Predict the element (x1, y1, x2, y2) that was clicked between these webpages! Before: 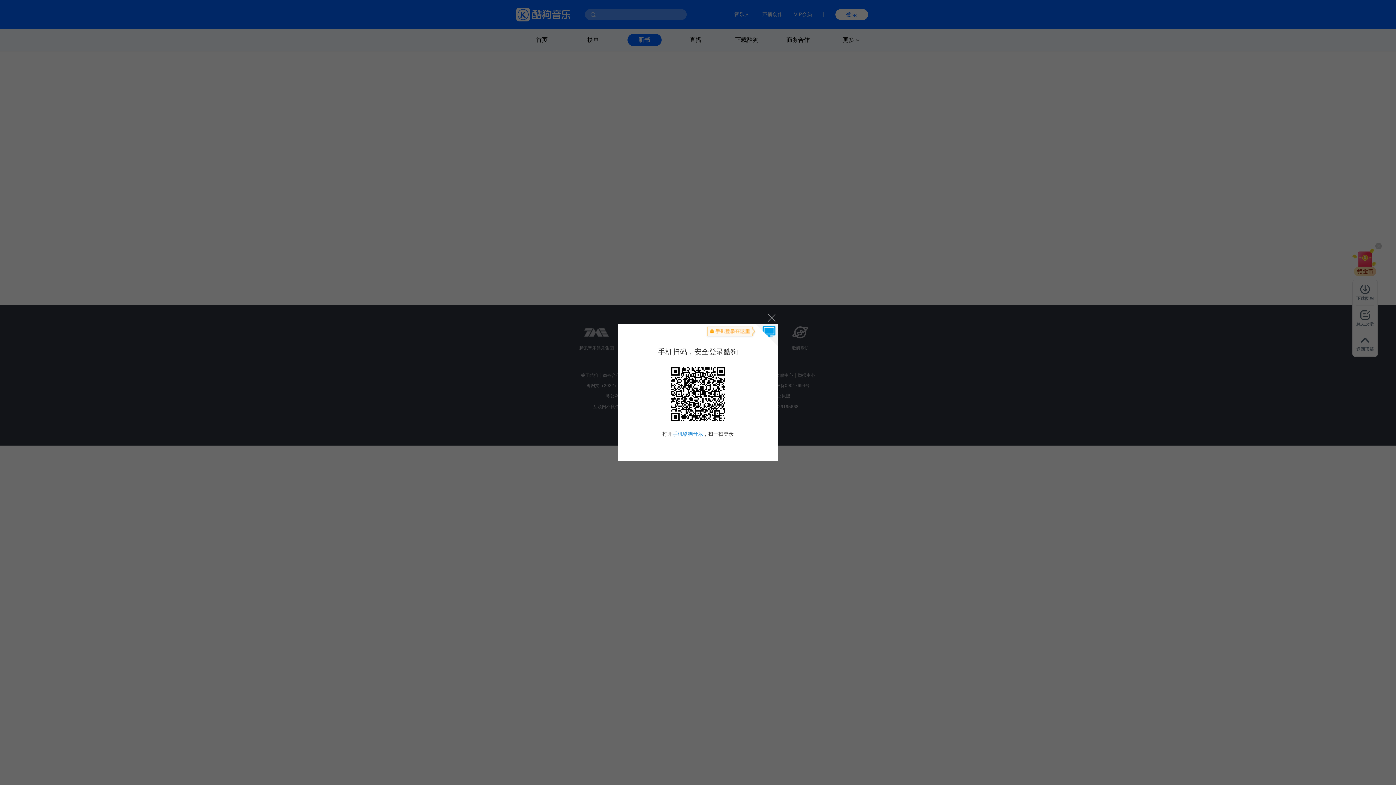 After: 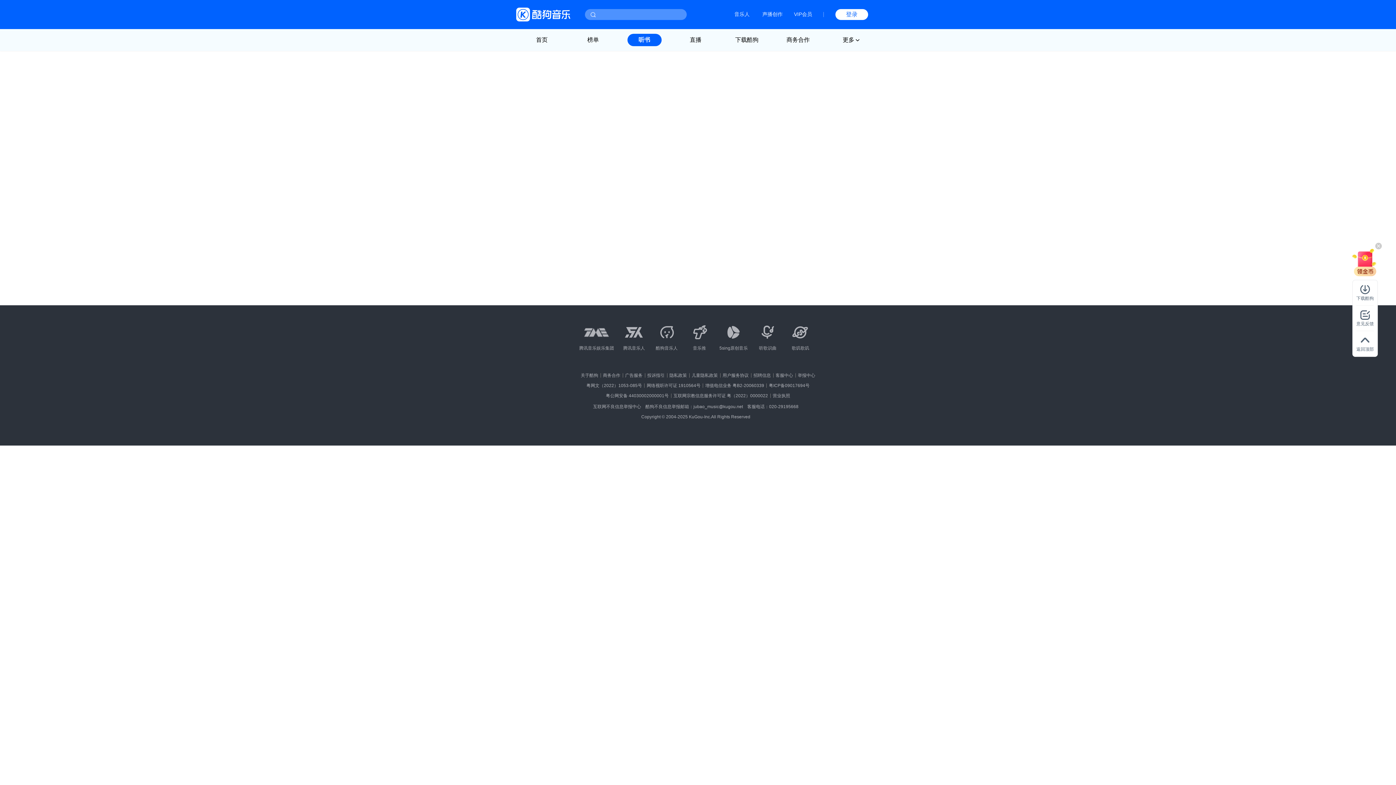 Action: bbox: (764, 310, 778, 324) label: 关闭